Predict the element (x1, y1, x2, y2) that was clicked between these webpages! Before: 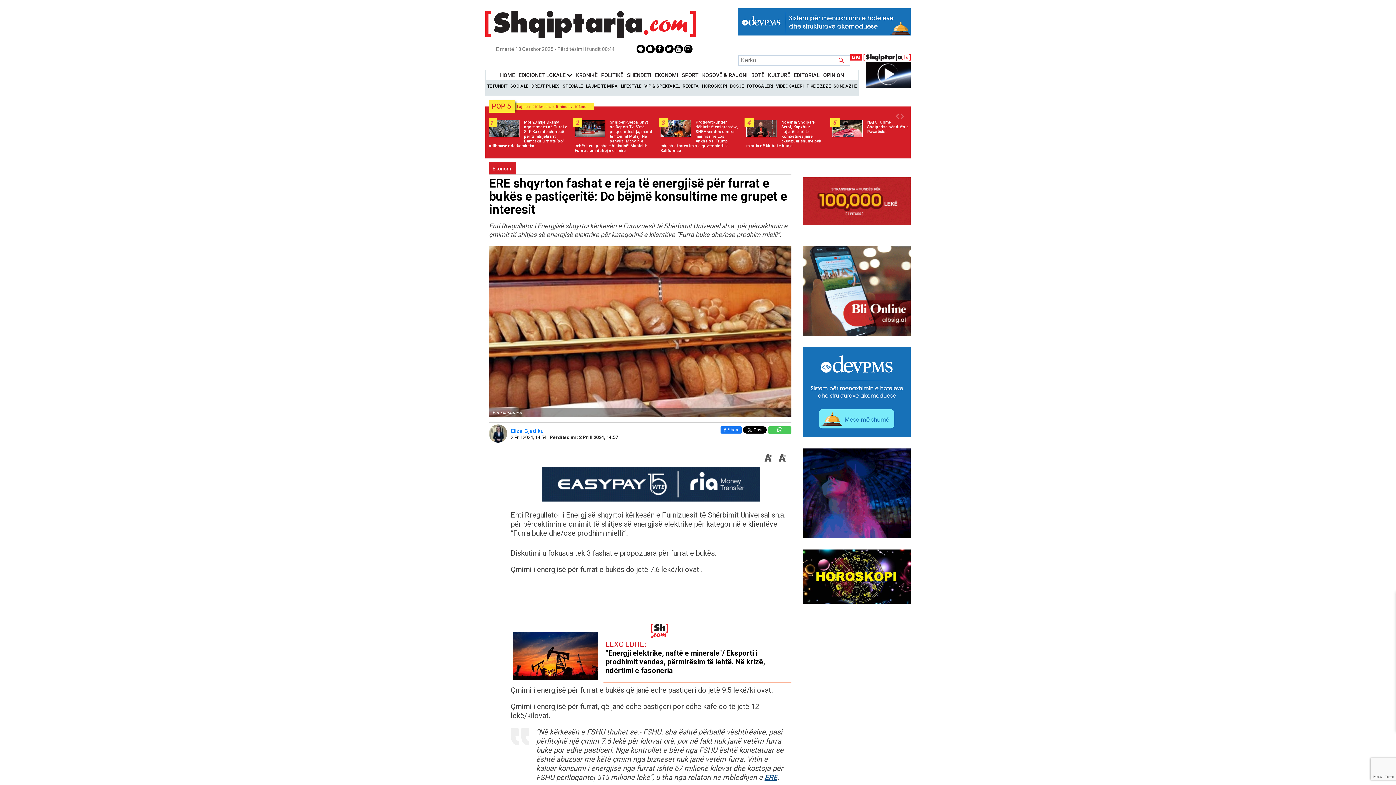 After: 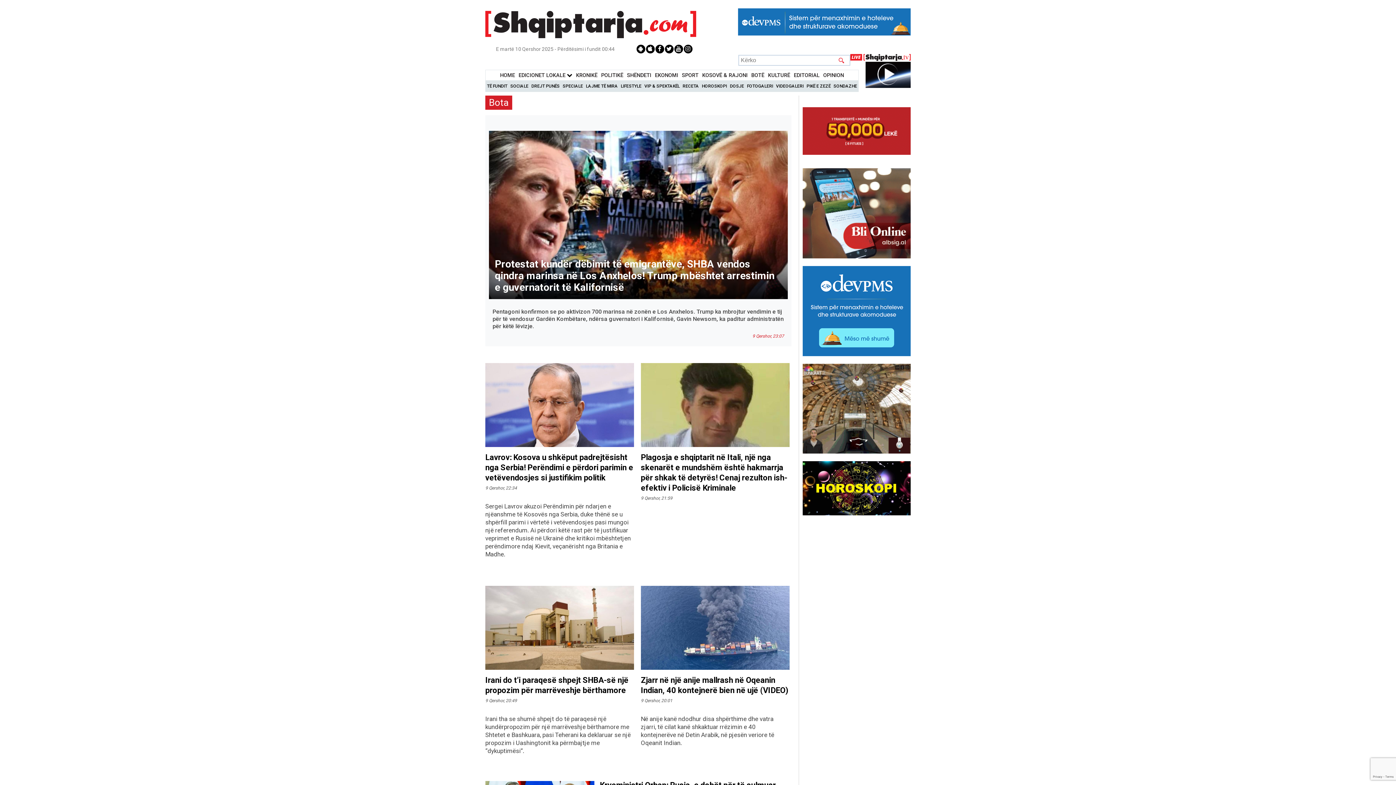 Action: bbox: (751, 72, 764, 78) label: BOTË